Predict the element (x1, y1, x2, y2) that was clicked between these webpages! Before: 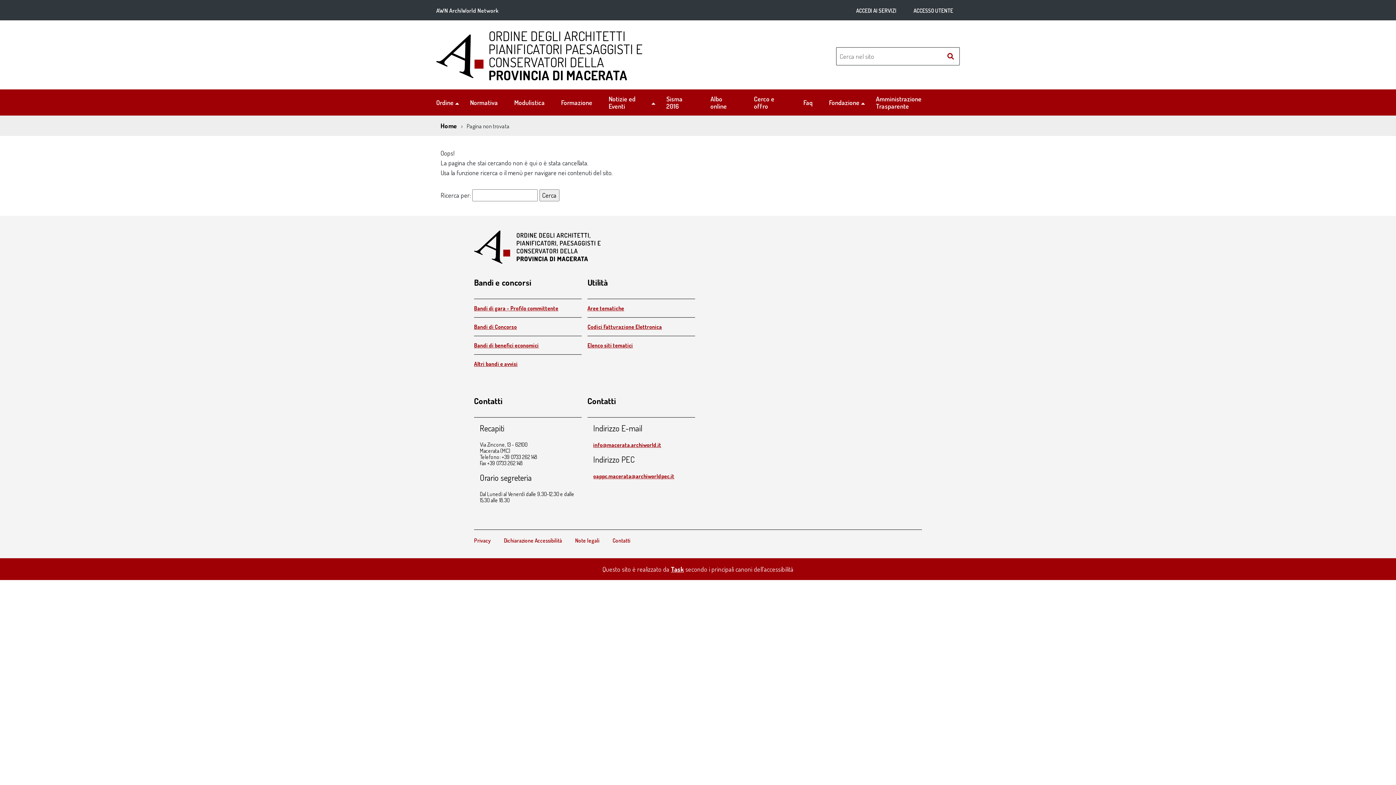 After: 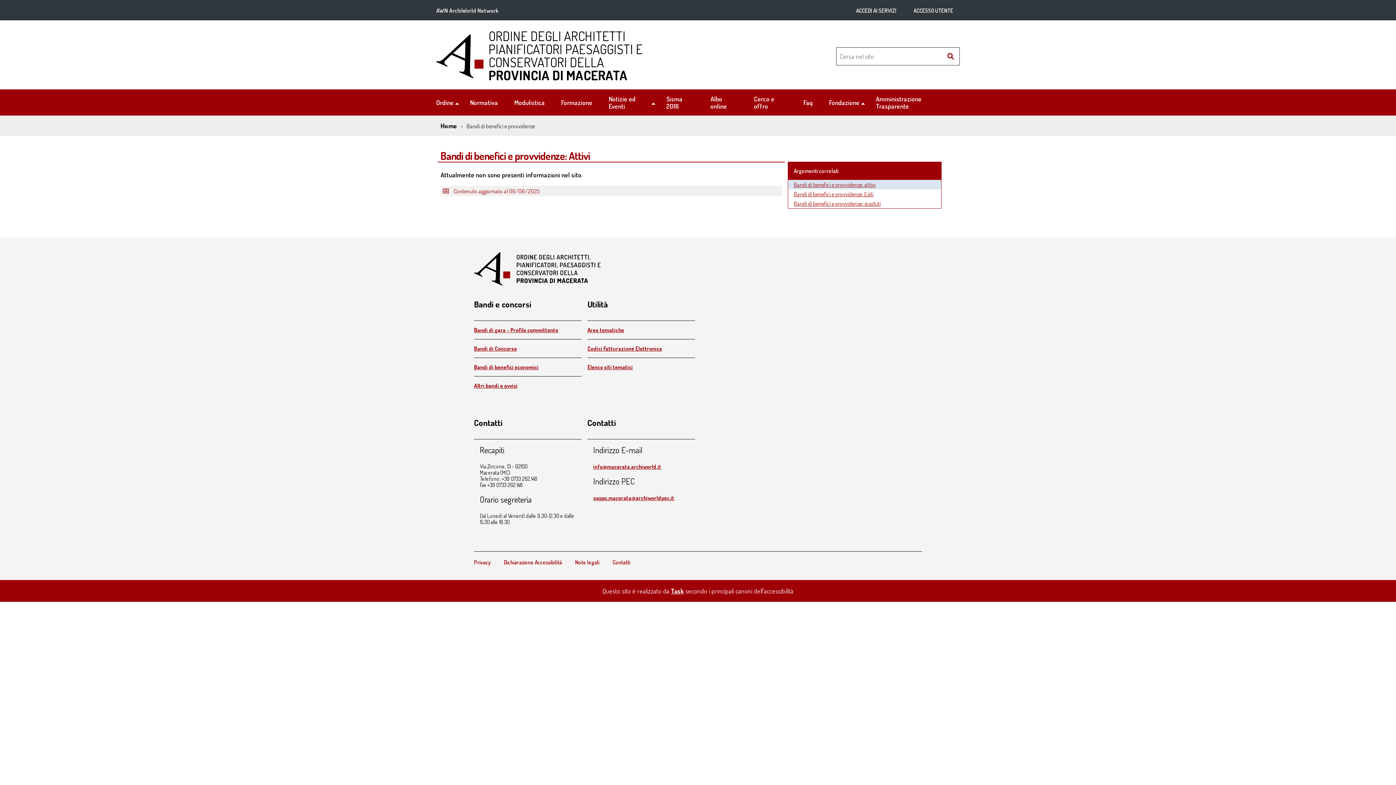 Action: label: Bandi di benefici economici bbox: (474, 342, 538, 349)